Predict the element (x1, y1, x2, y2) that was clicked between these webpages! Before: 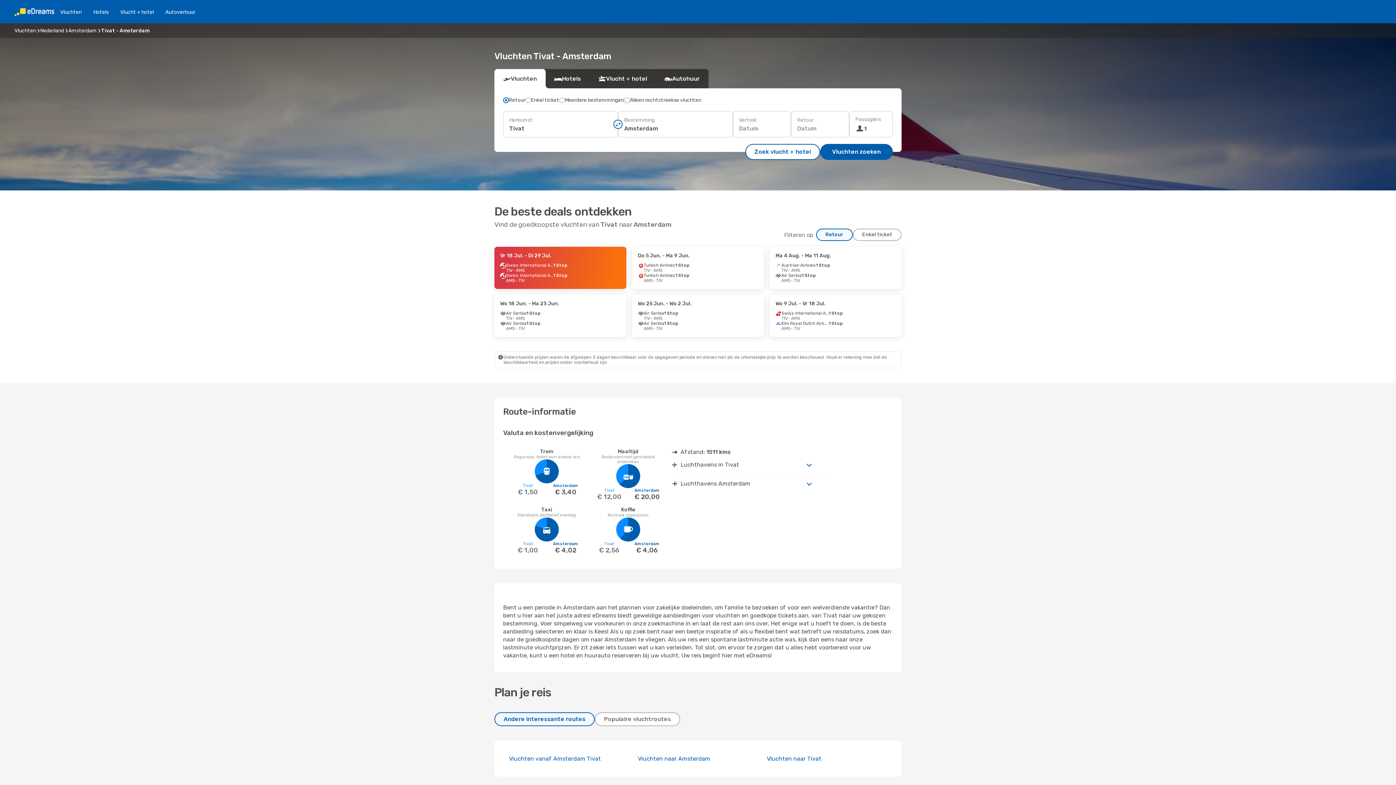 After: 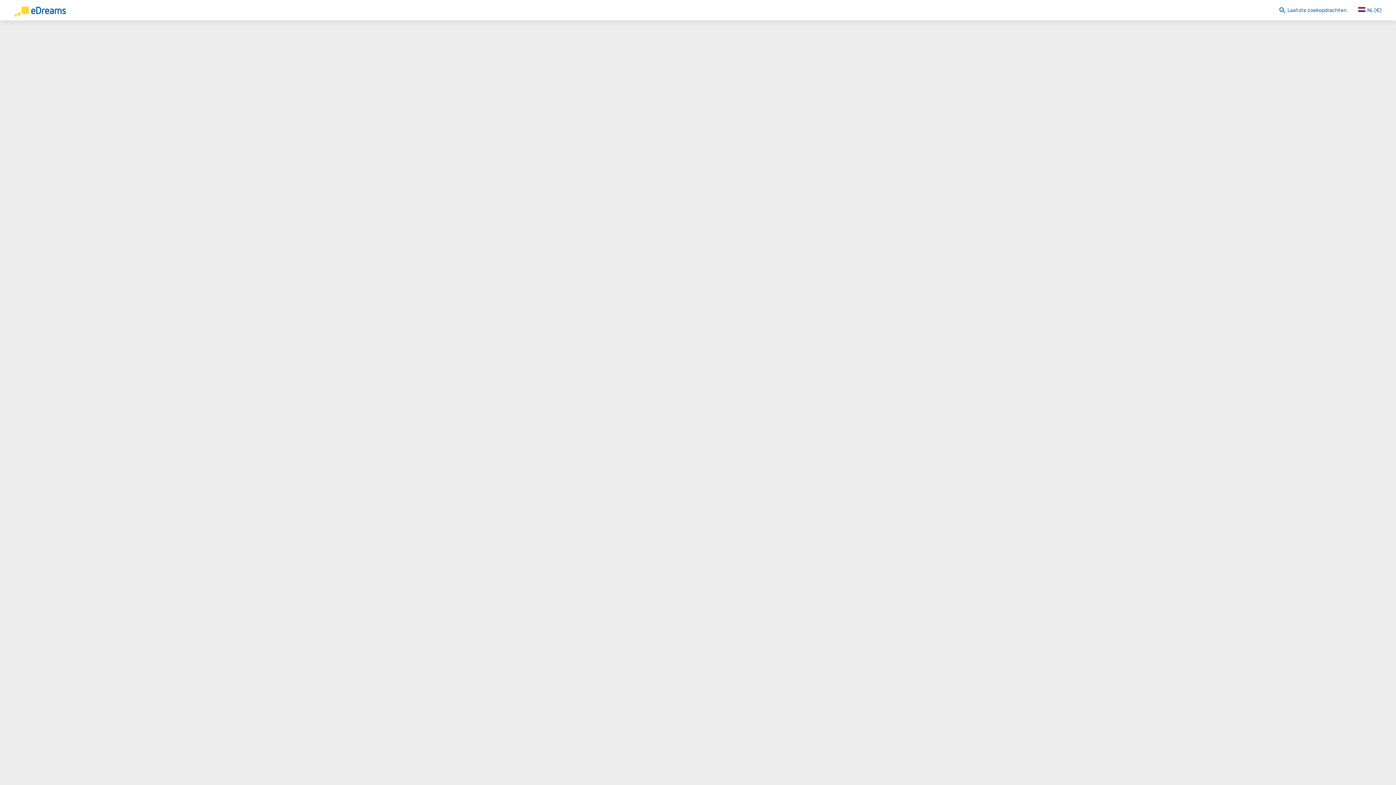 Action: bbox: (494, 246, 626, 289) label: Vr 18 Jul. - Di 29 Jul.
Swiss International Air Lines
1 Stop
TIV
- AMS
Swiss International Air Lines
1 Stop
AMS
- TIV